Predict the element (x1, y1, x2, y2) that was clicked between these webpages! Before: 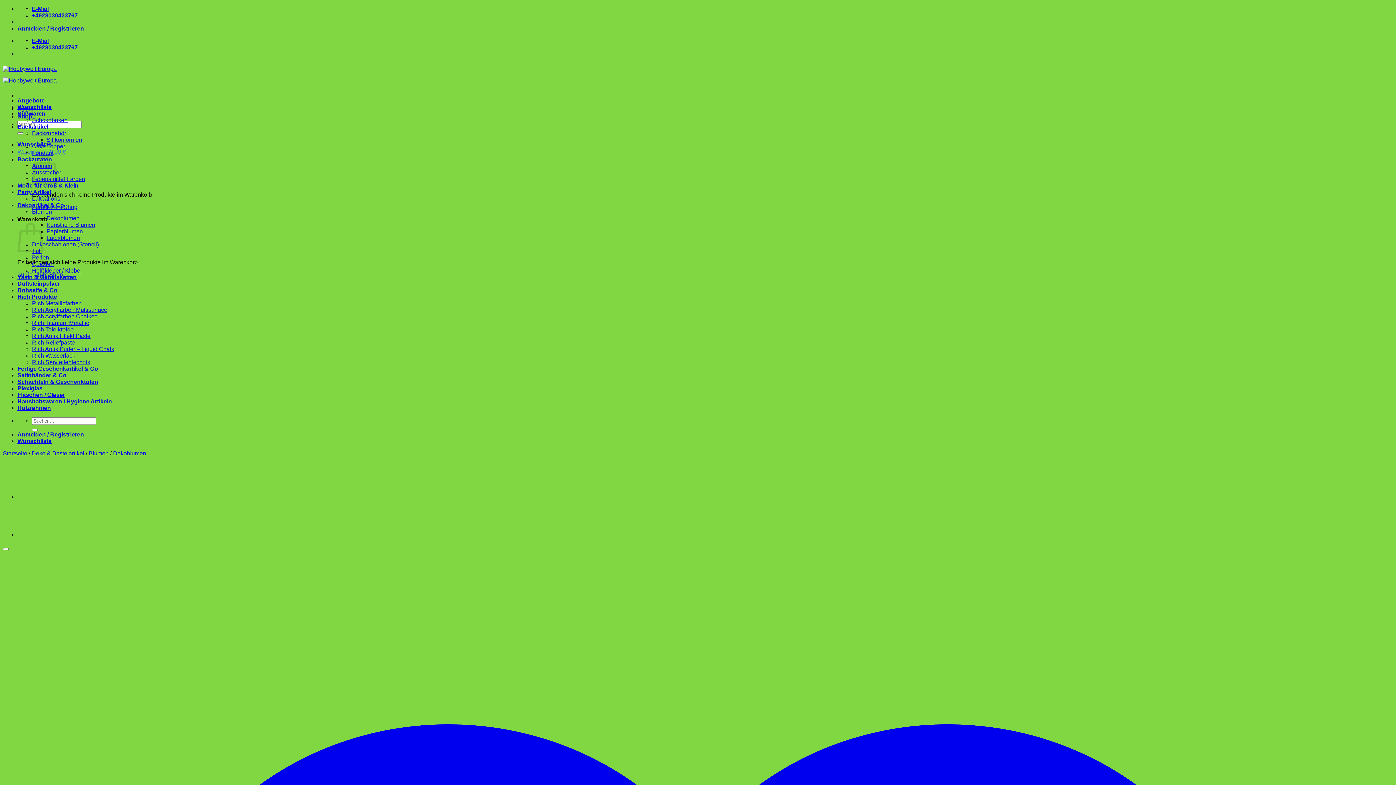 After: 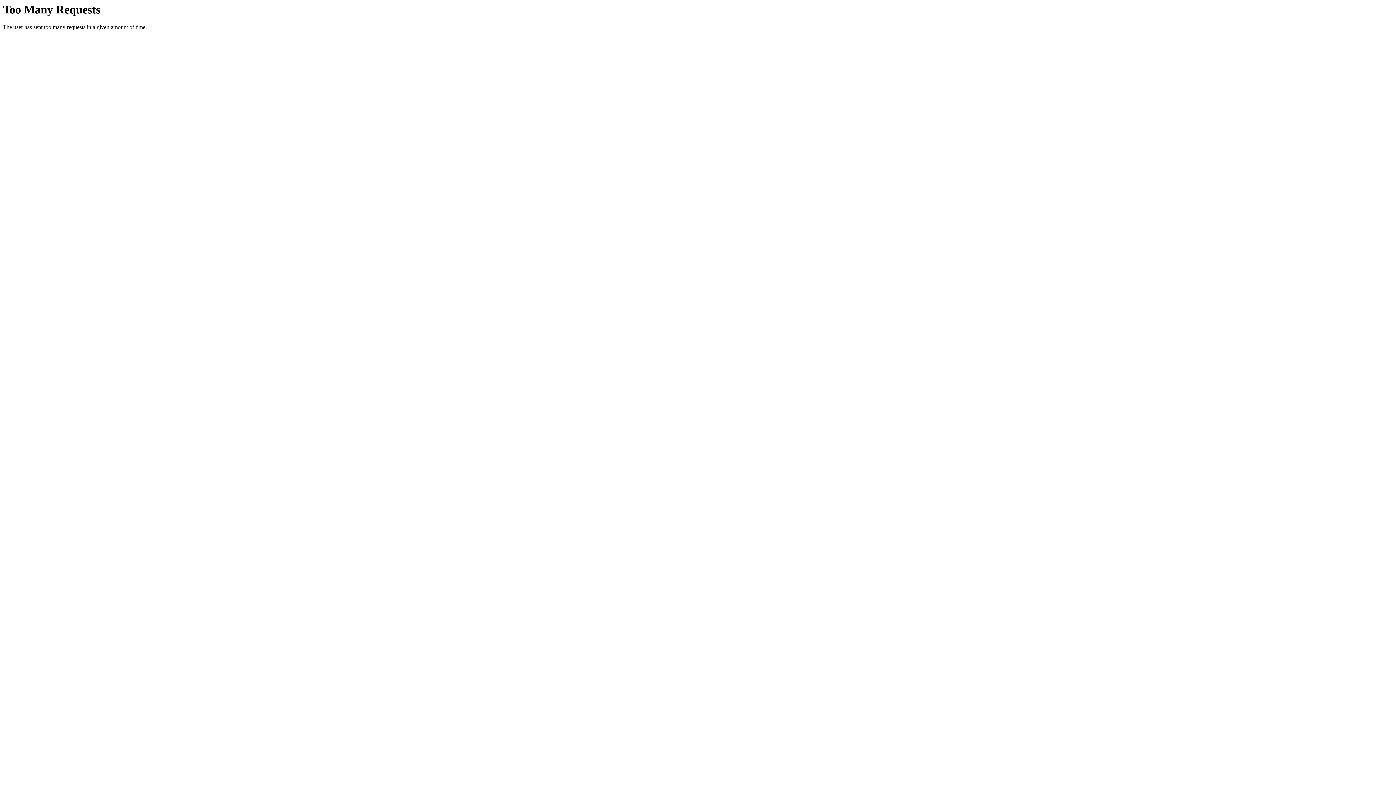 Action: label: Dekoblumen bbox: (46, 215, 79, 221)